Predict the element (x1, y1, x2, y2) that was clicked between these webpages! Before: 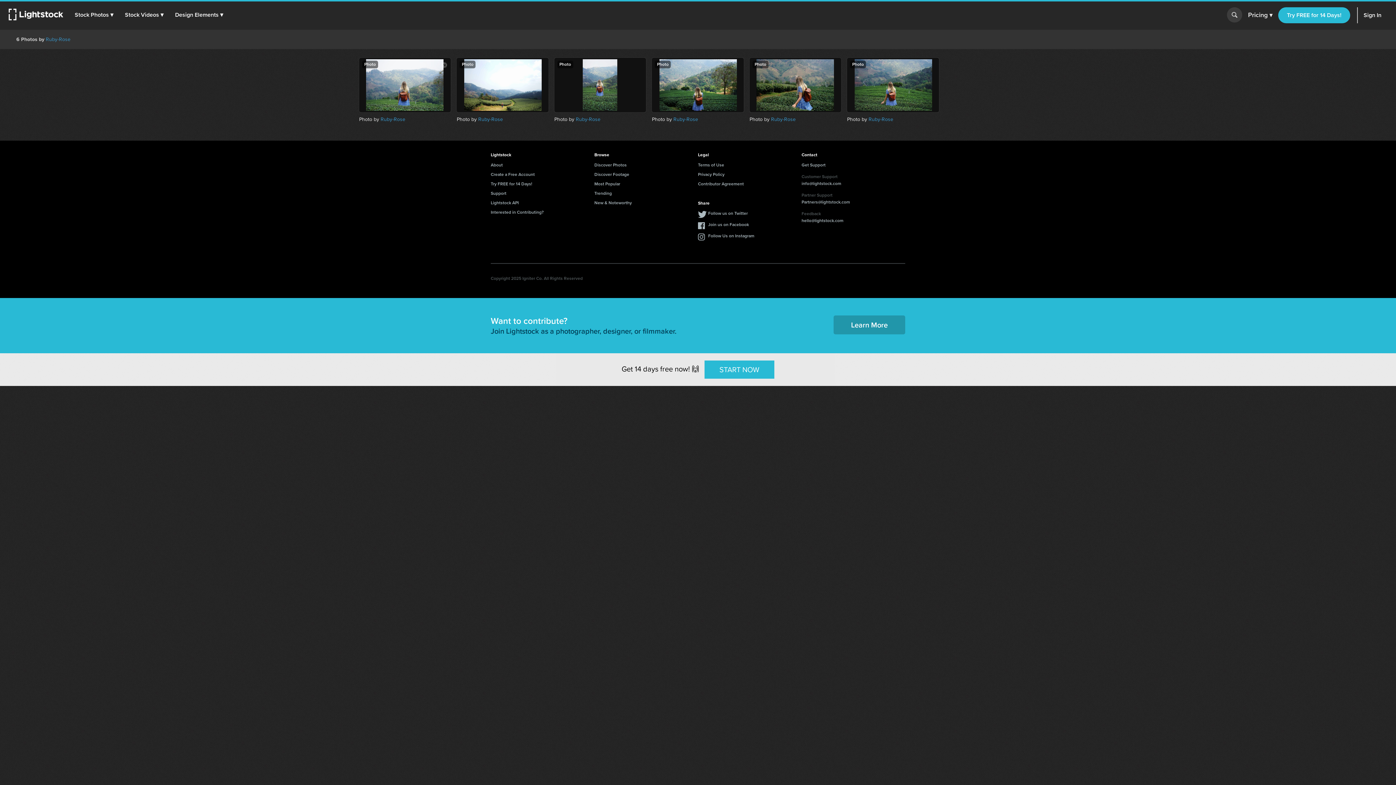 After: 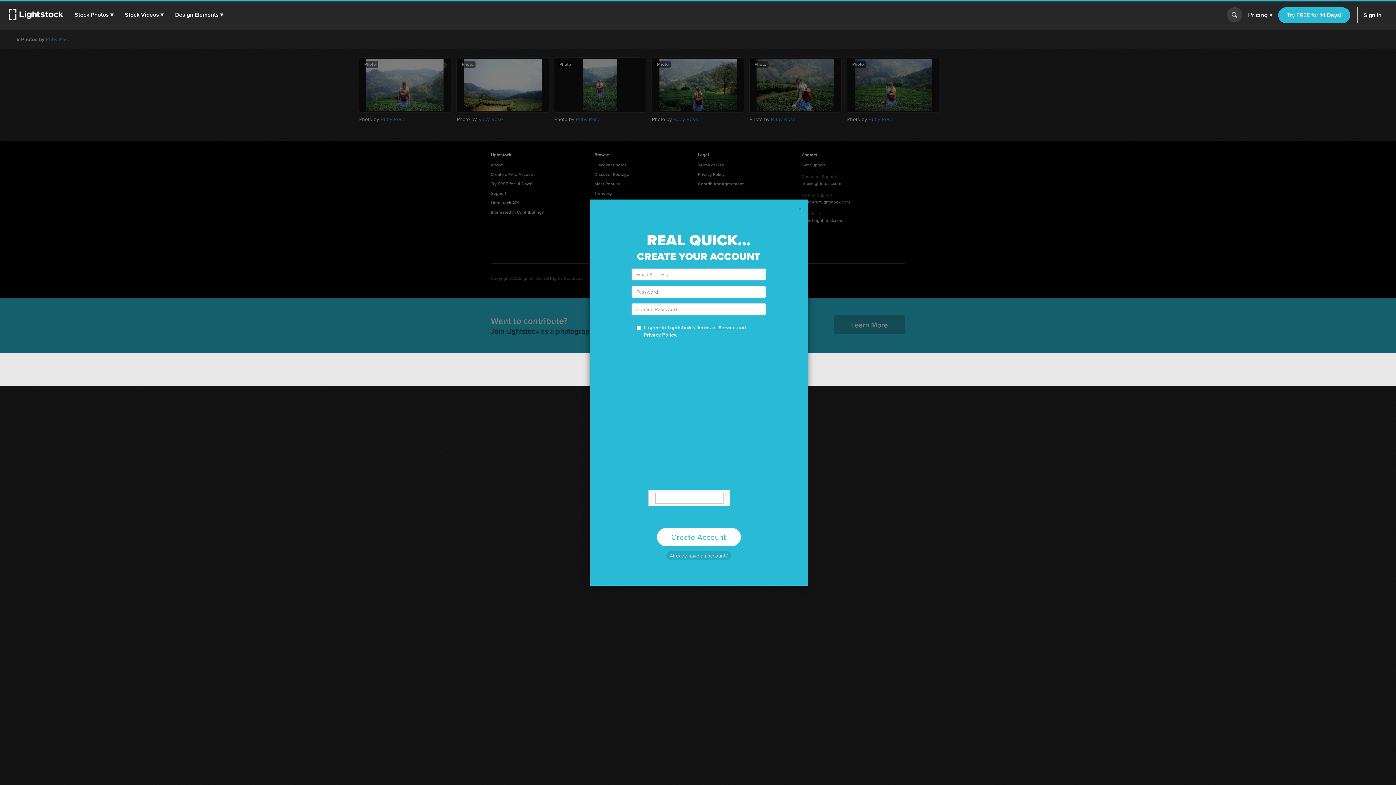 Action: bbox: (527, 60, 533, 70)